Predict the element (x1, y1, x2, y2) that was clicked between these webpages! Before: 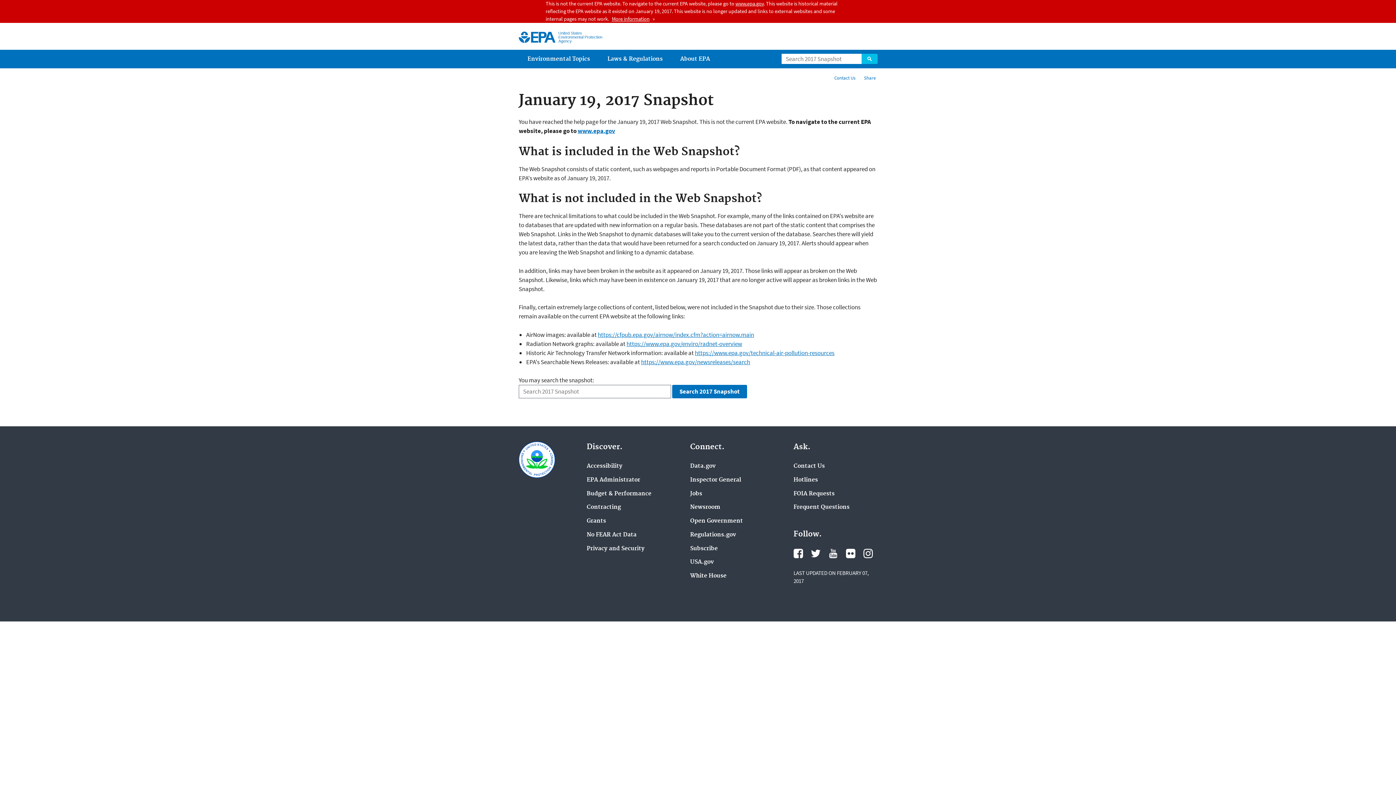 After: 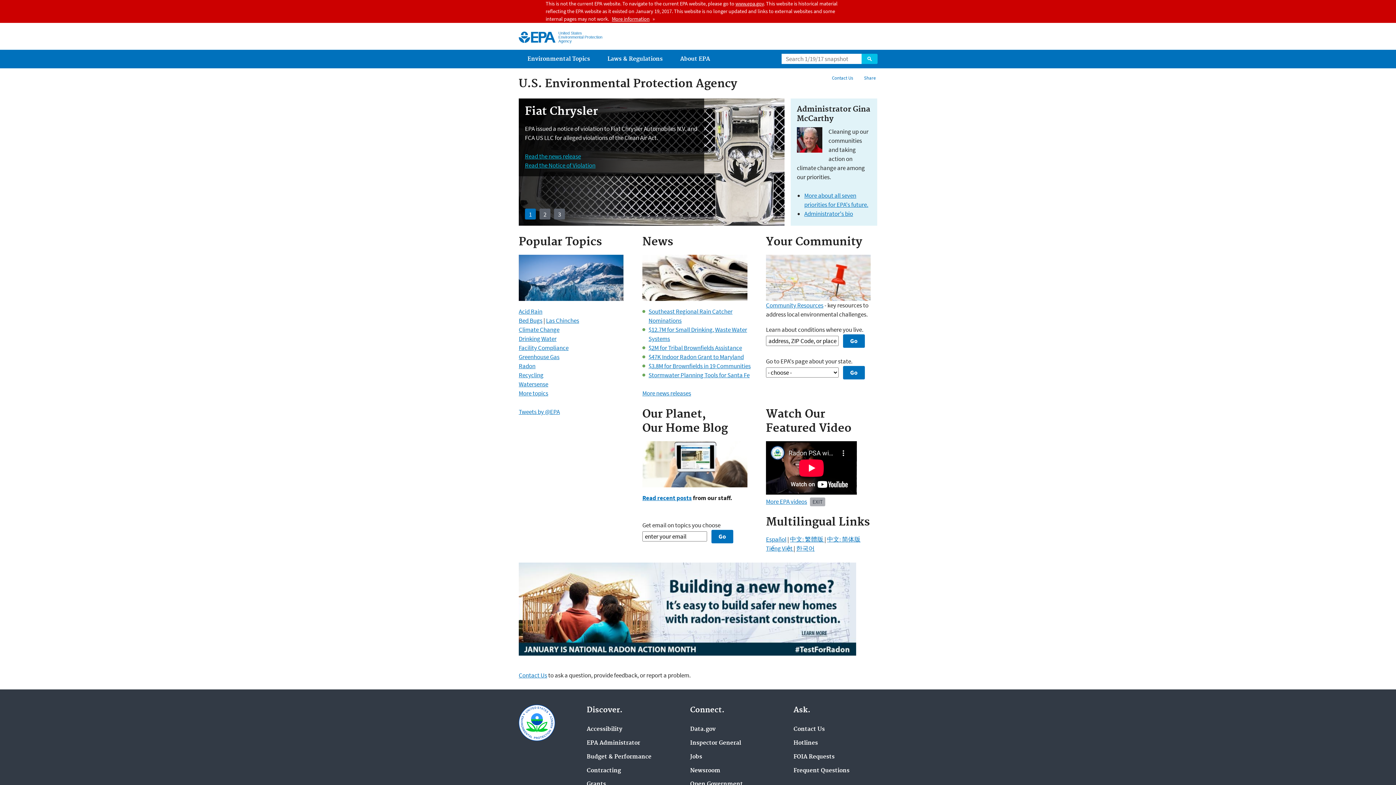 Action: label: US EPA bbox: (518, 31, 555, 42)